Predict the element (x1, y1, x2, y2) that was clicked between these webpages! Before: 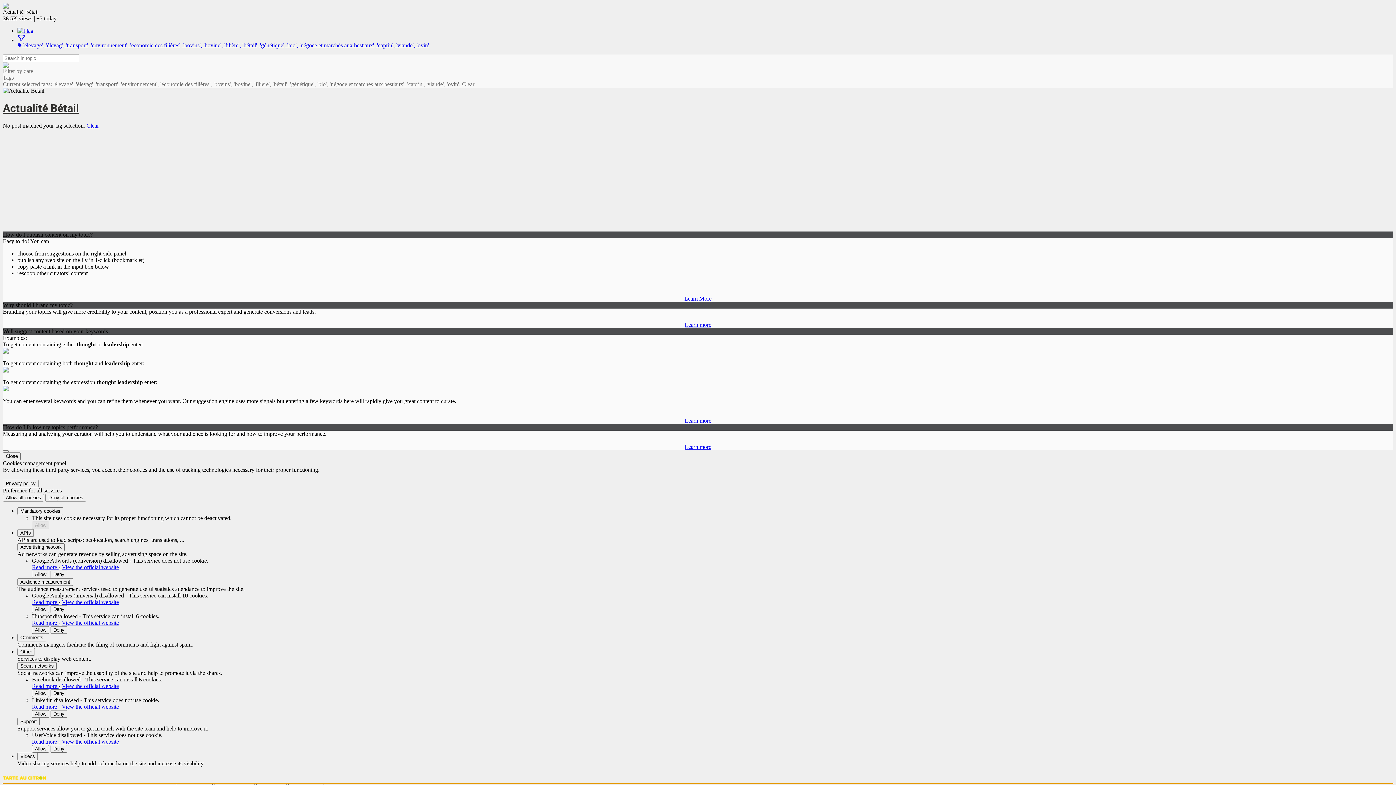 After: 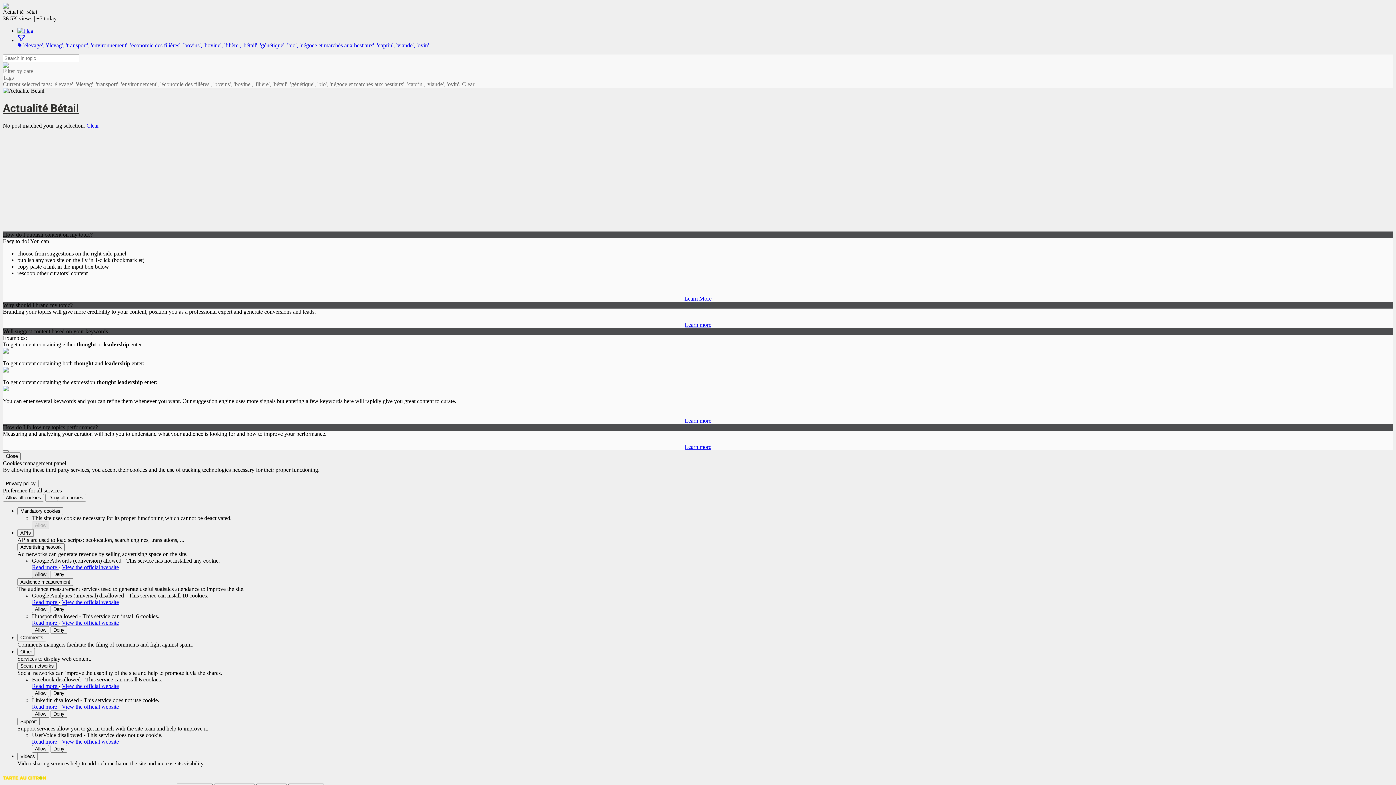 Action: label: Allow Google Adwords (conversion) bbox: (32, 570, 49, 578)